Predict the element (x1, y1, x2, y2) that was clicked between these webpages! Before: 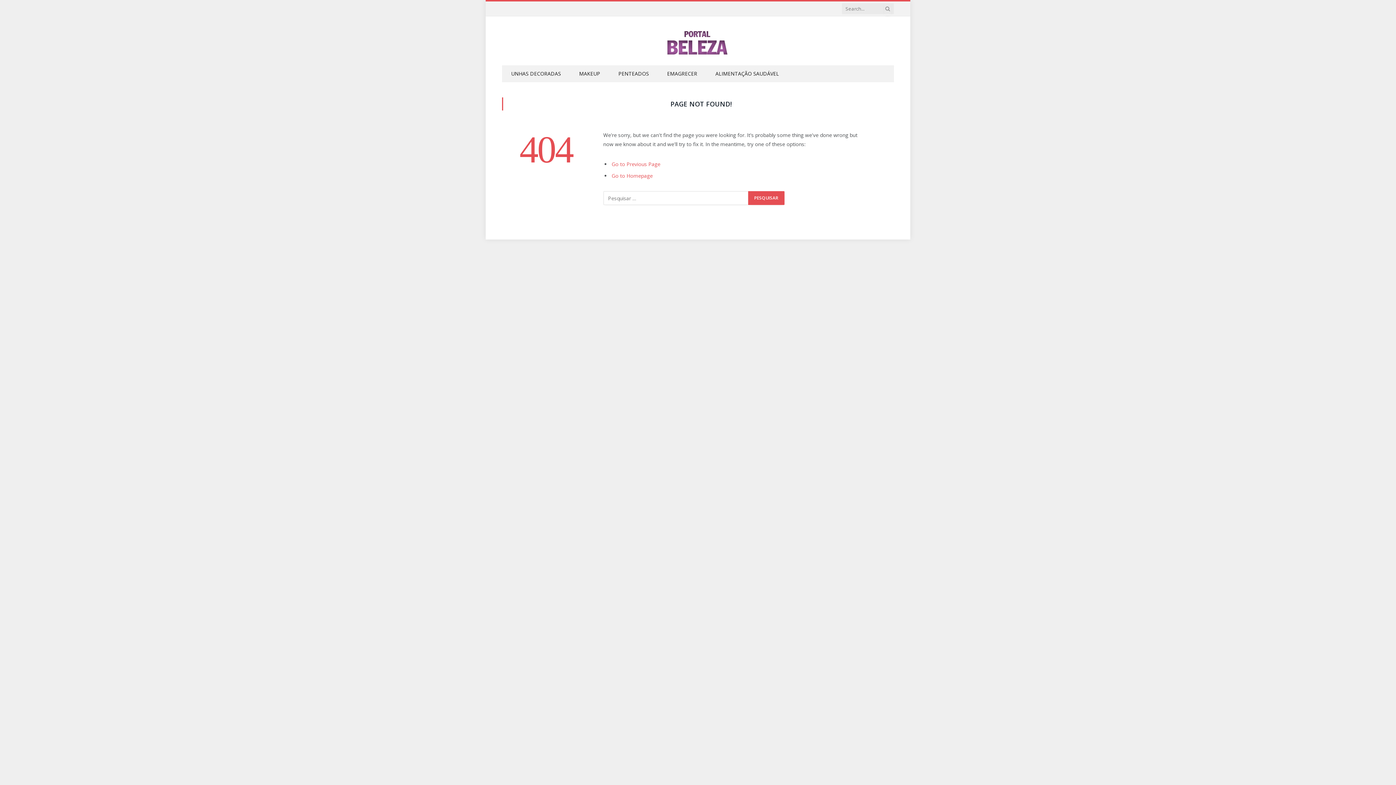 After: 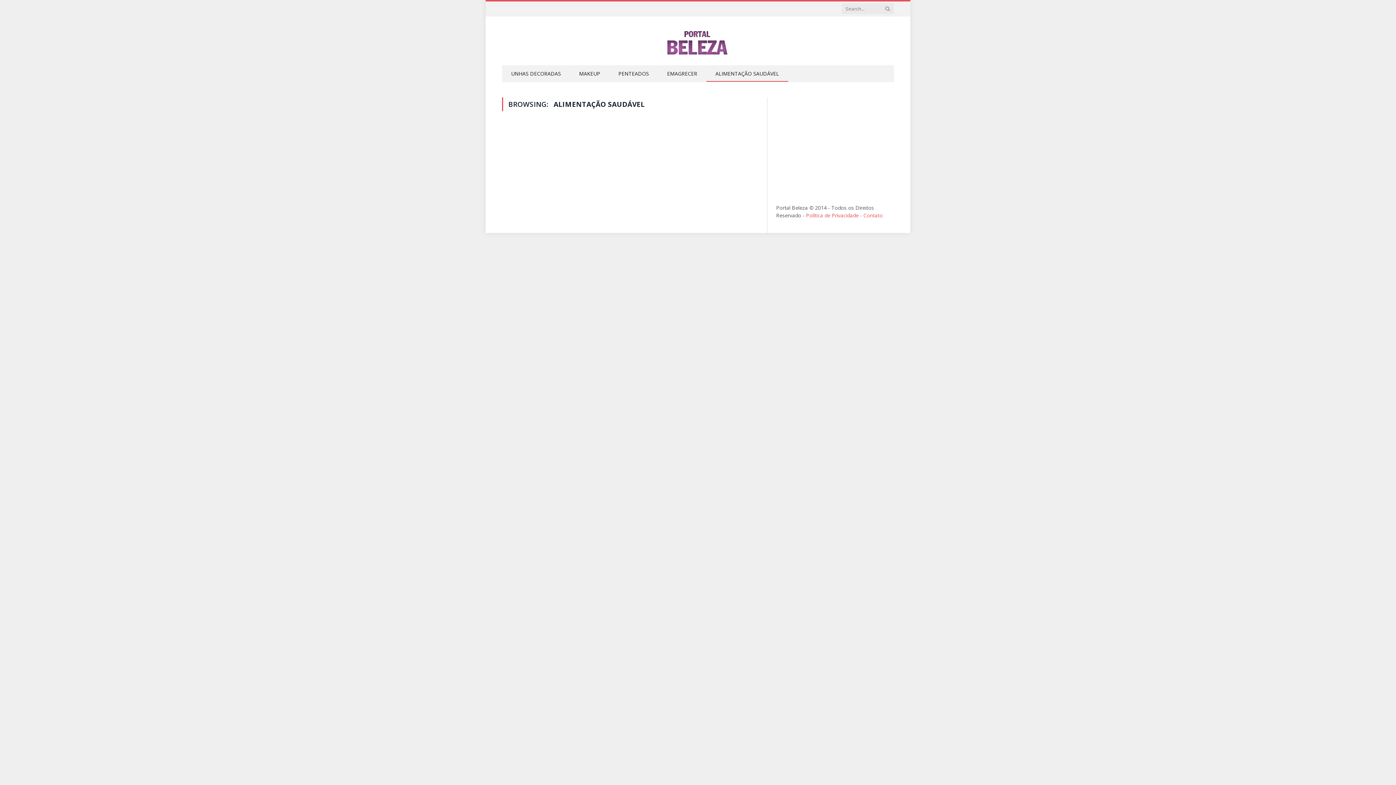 Action: bbox: (706, 65, 788, 81) label: ALIMENTAÇÃO SAUDÁVEL